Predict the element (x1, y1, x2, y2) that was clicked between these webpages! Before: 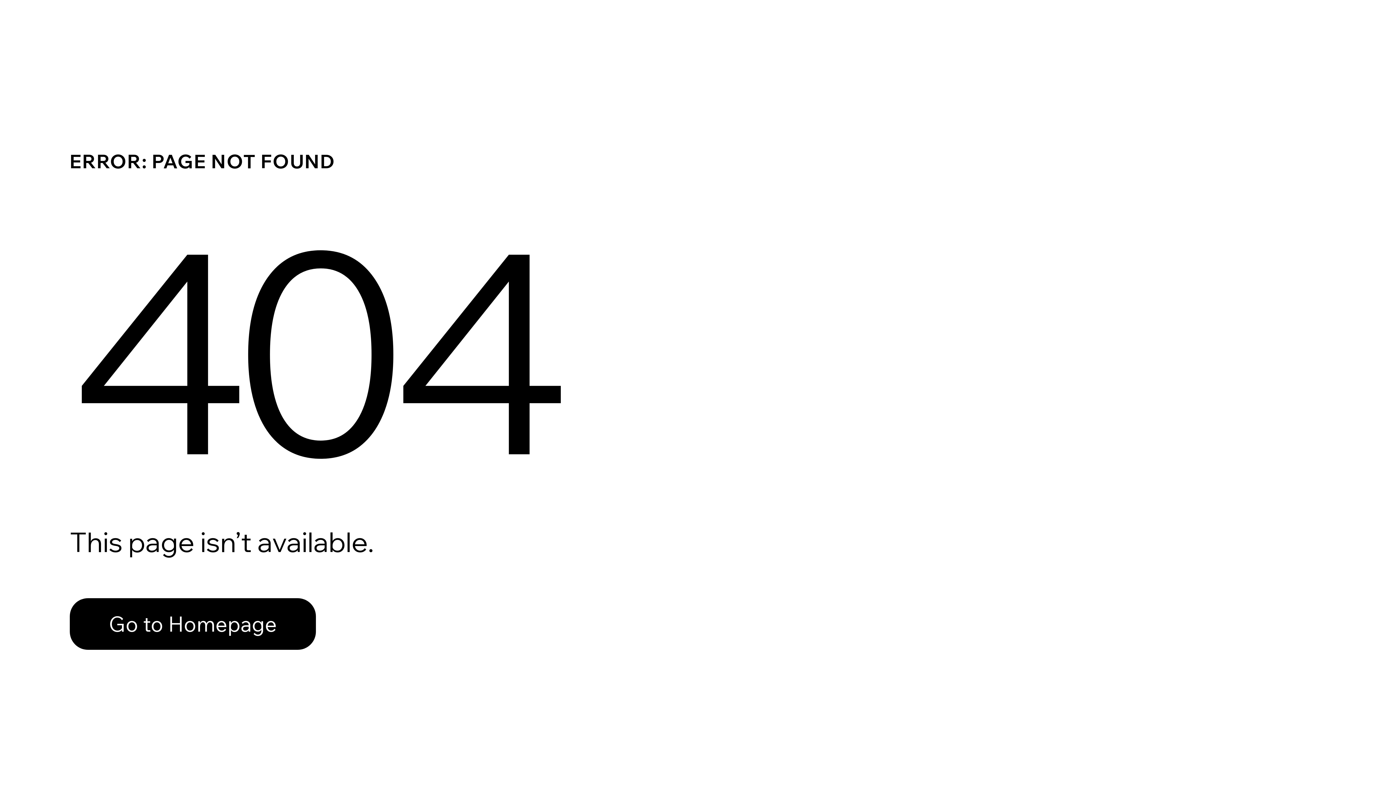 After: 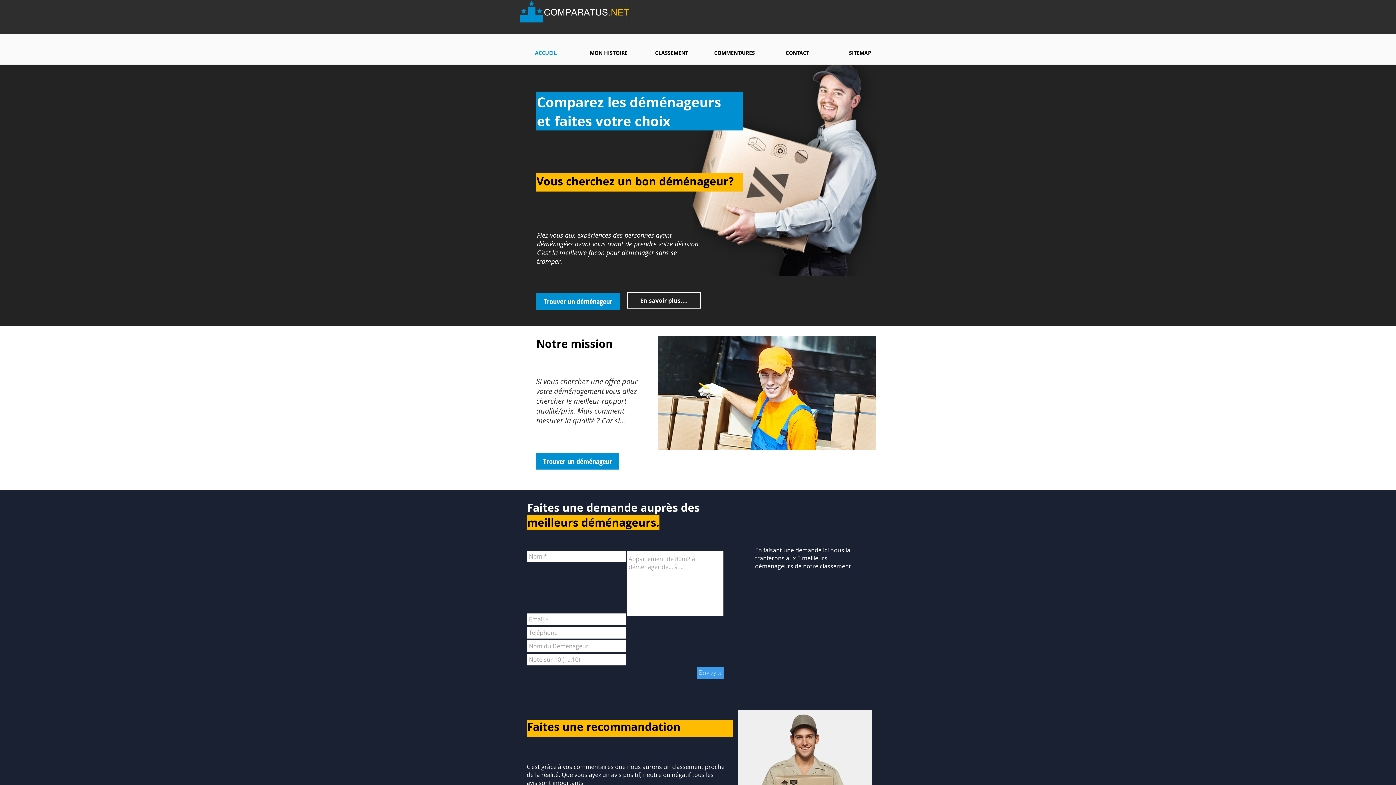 Action: label: Go to Homepage bbox: (69, 582, 768, 659)